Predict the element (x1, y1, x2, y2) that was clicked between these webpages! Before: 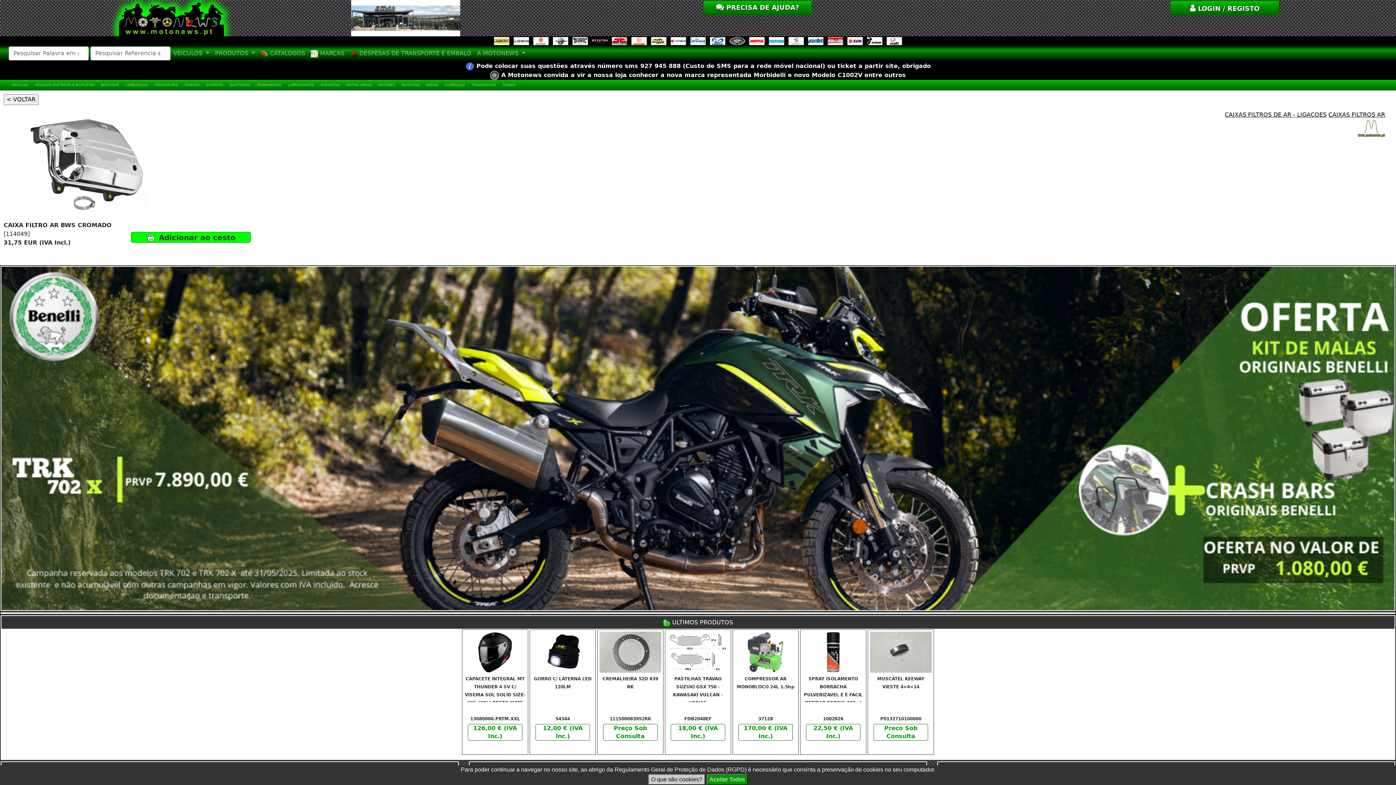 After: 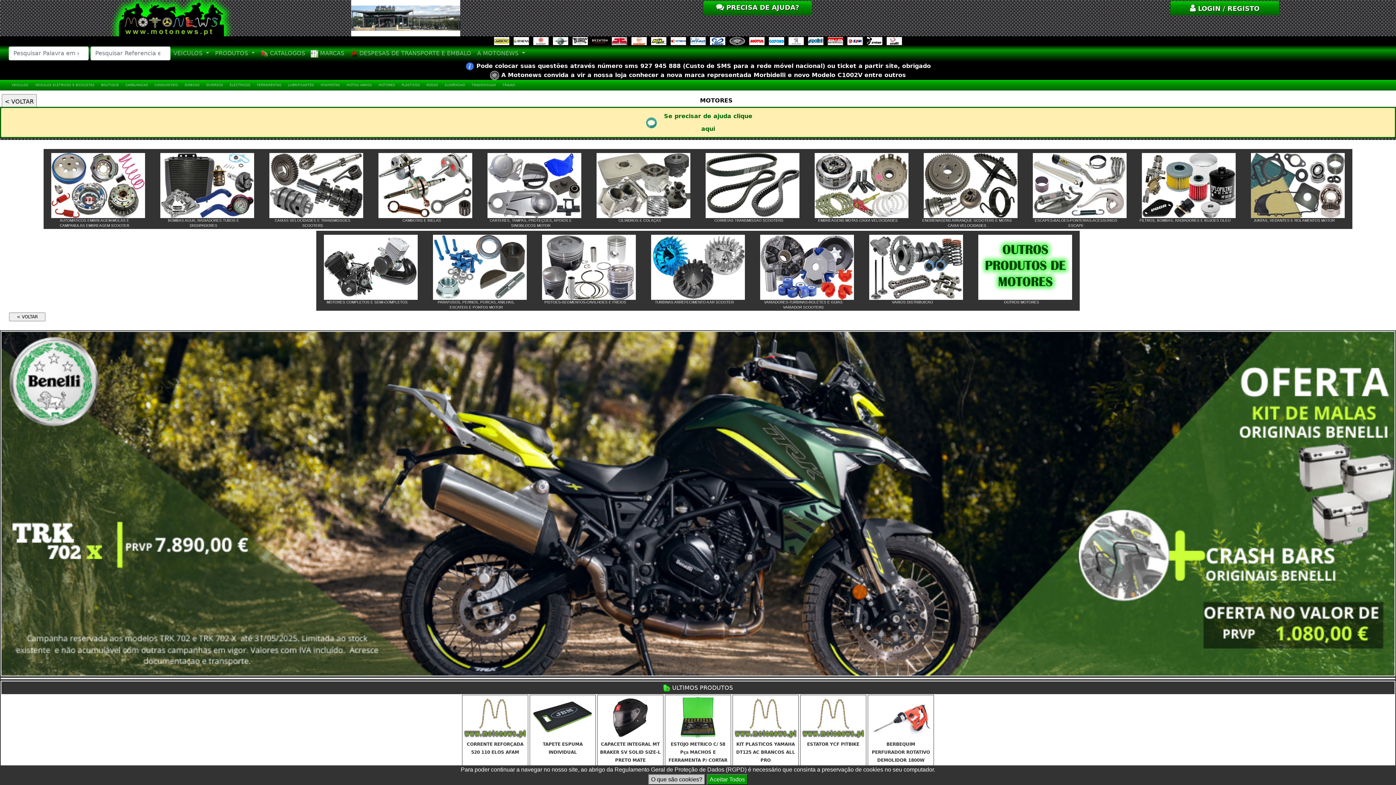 Action: bbox: (375, 80, 398, 90) label: MOTORES